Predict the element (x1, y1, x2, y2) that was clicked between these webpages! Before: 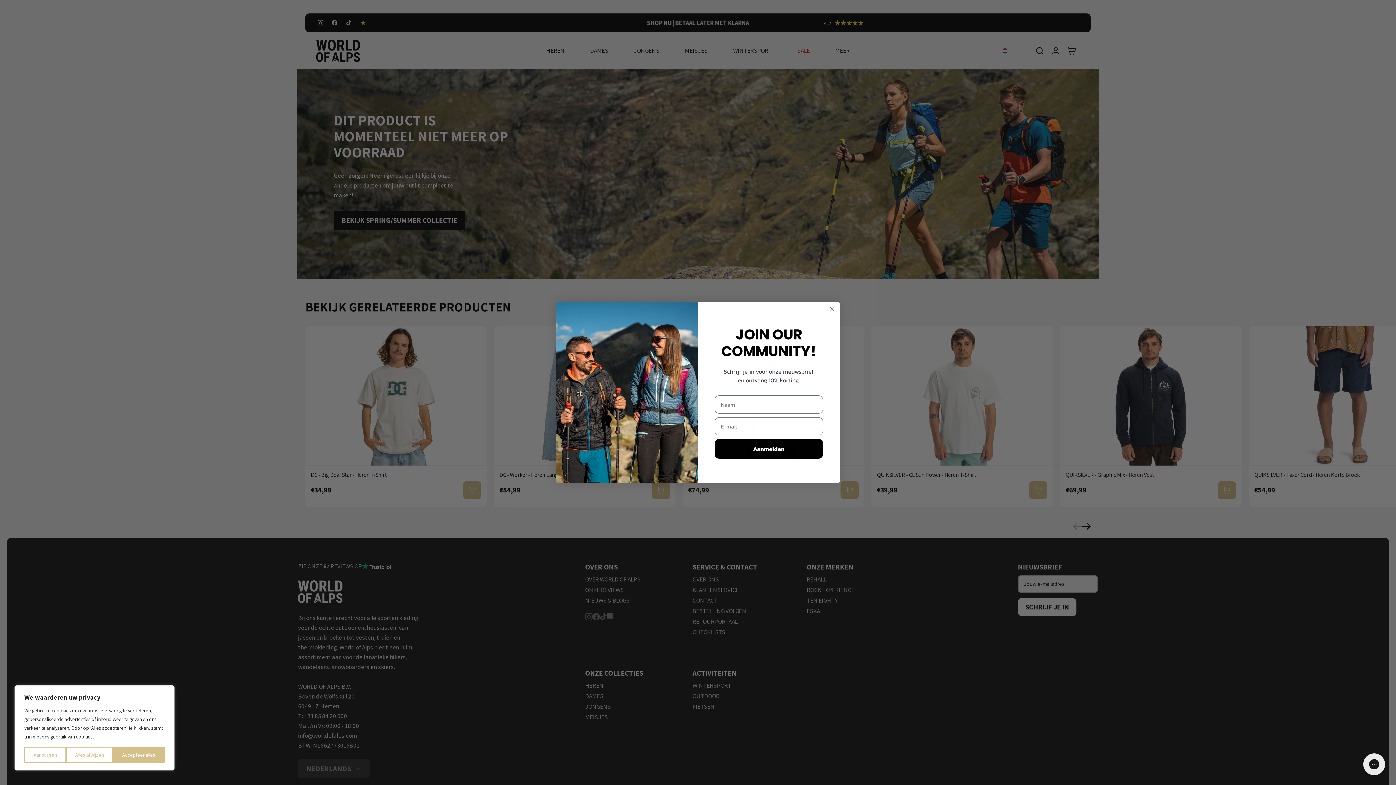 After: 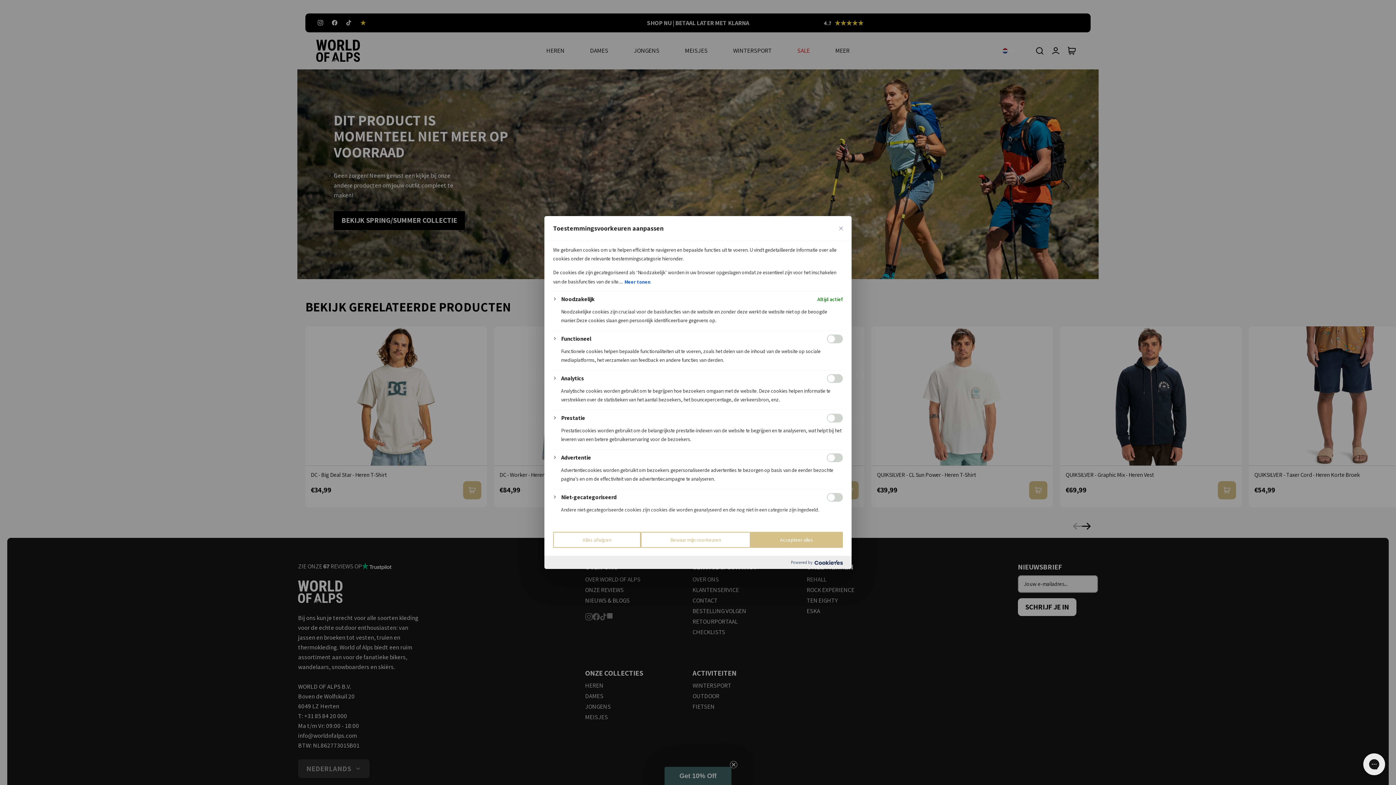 Action: bbox: (24, 747, 66, 763) label: Aanpassen